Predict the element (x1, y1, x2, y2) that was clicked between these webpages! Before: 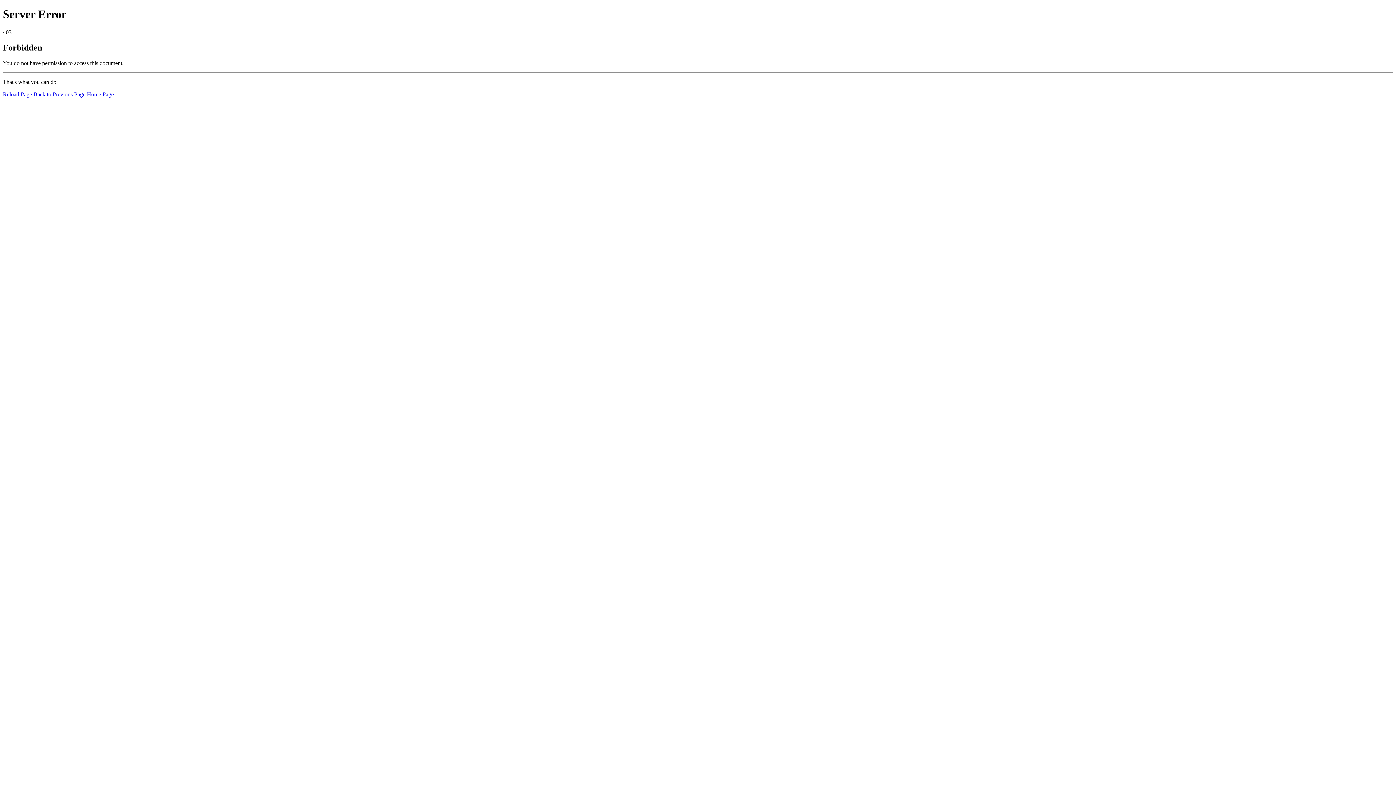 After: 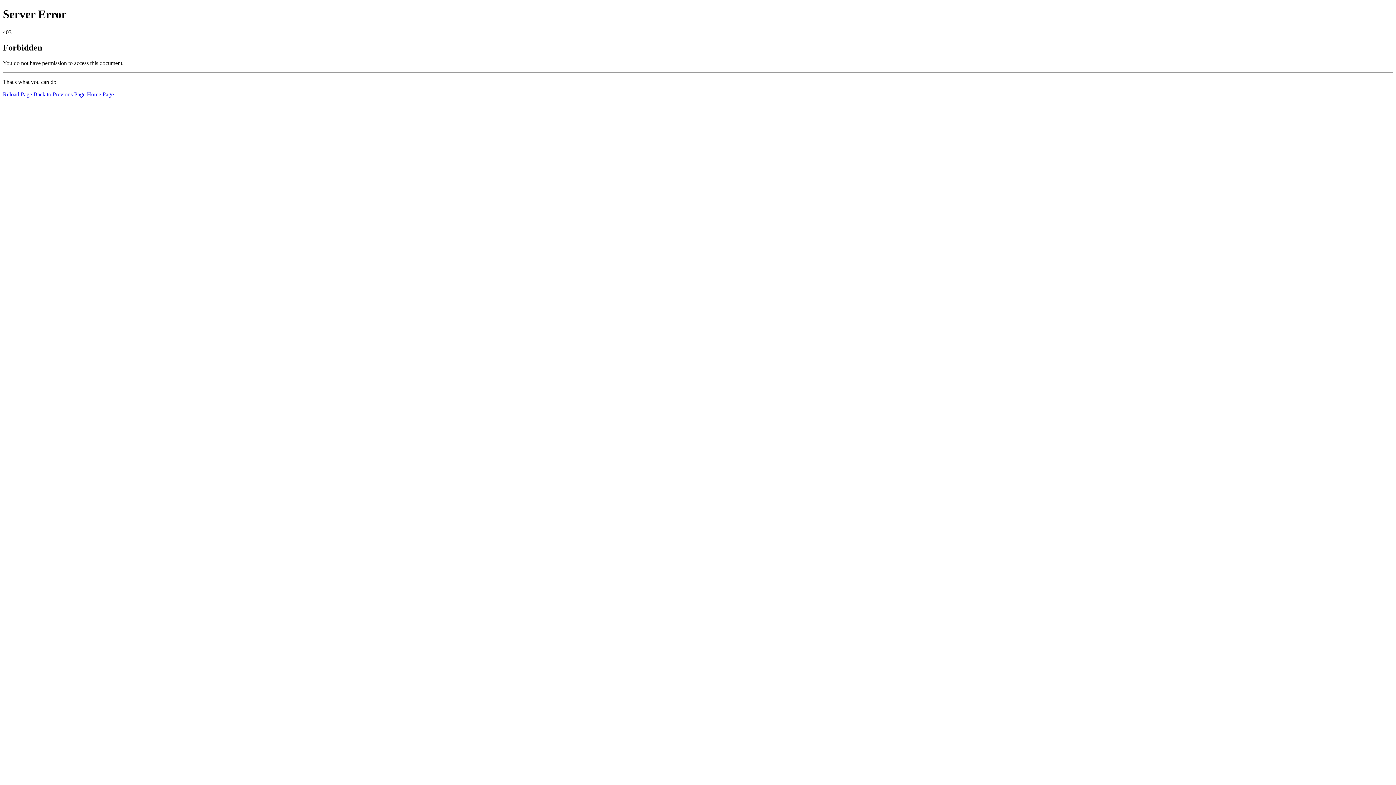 Action: label: Home Page bbox: (86, 91, 113, 97)